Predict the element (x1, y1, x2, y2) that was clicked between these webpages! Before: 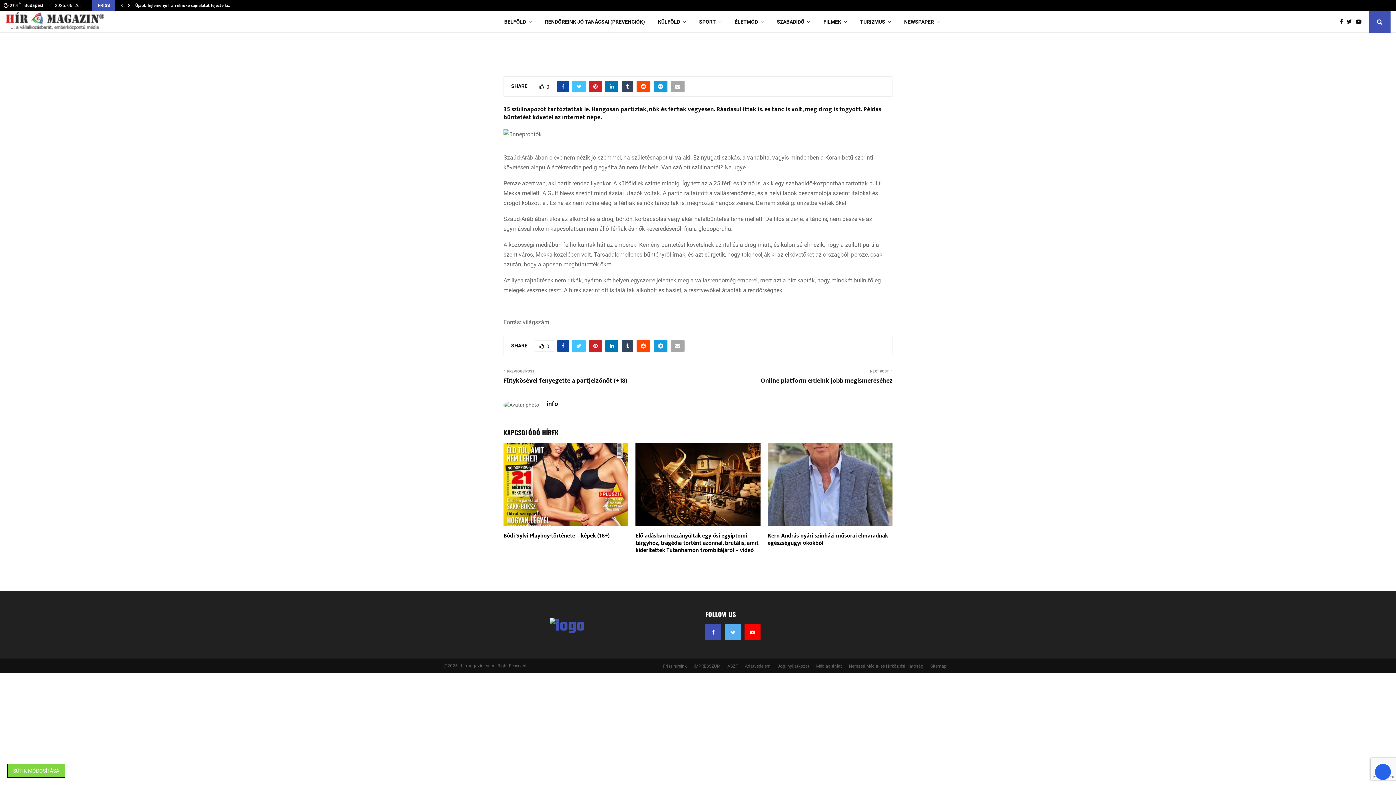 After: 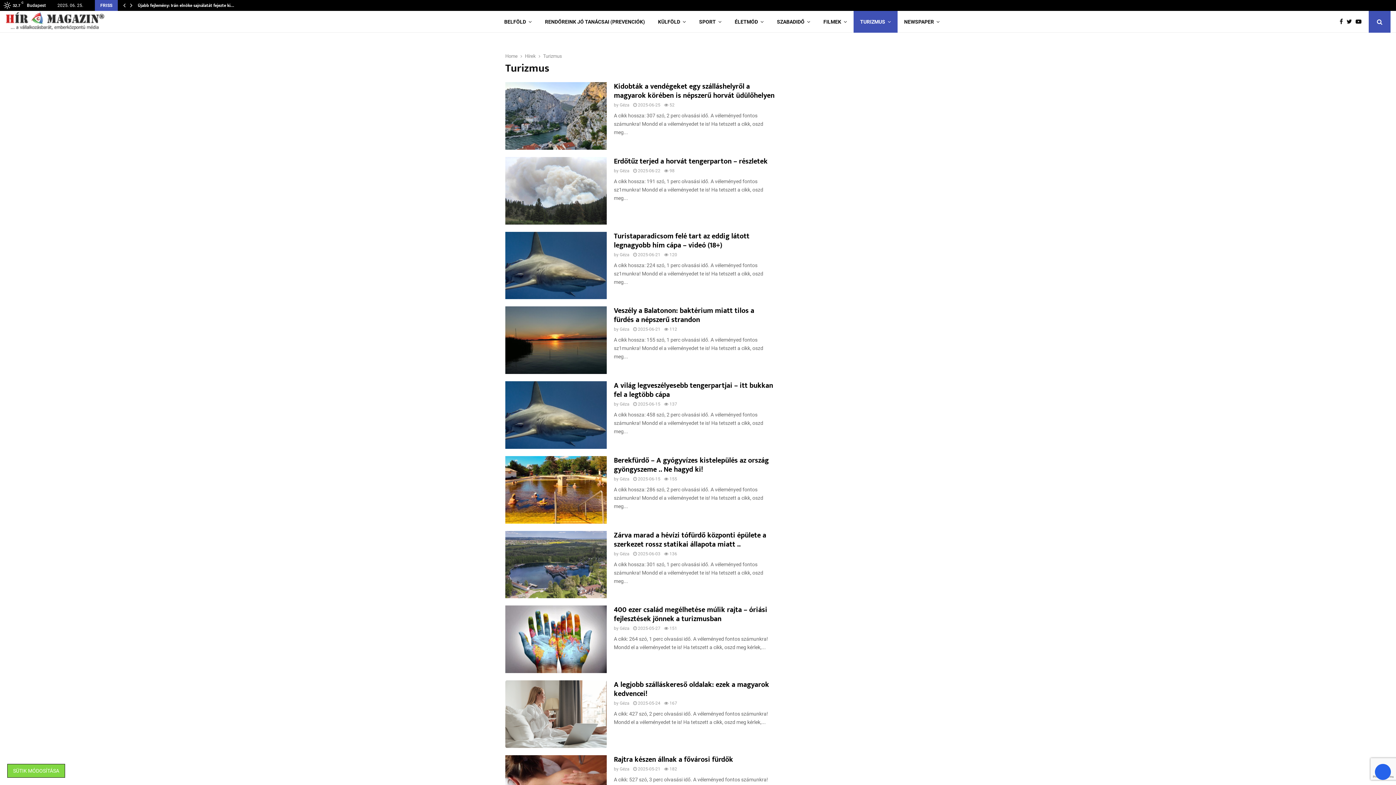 Action: label: TURIZMUS bbox: (853, 10, 897, 32)